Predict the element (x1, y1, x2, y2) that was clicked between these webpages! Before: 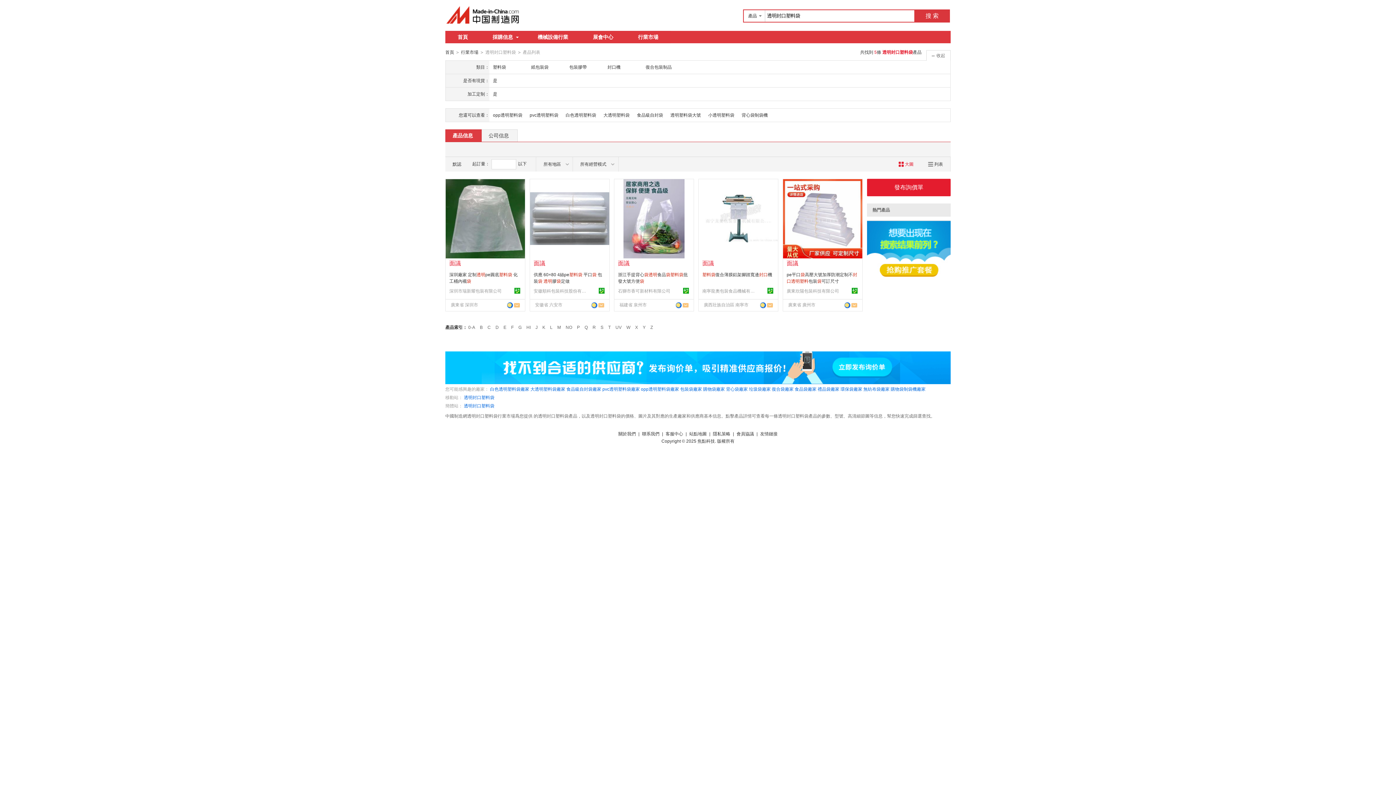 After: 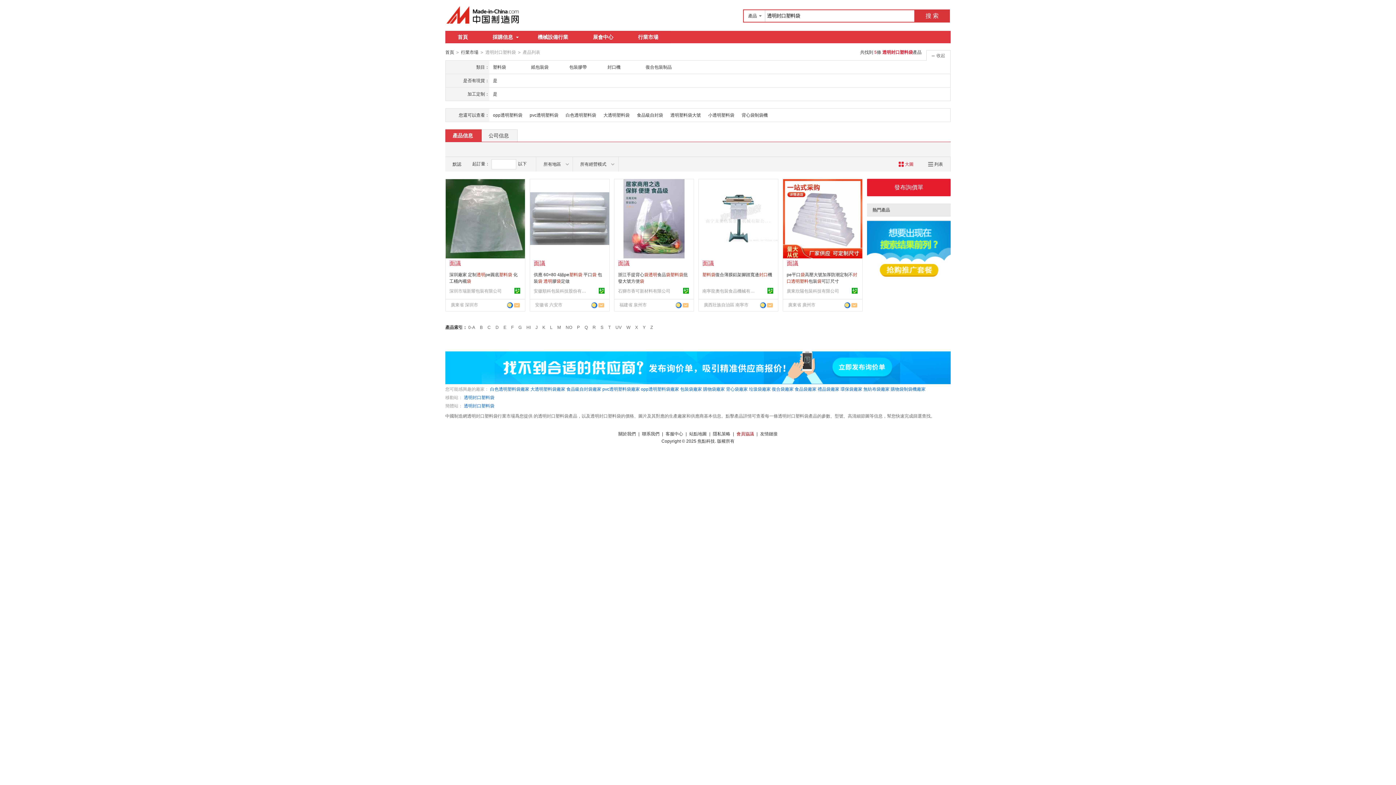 Action: label: 會員協議 bbox: (736, 431, 754, 436)